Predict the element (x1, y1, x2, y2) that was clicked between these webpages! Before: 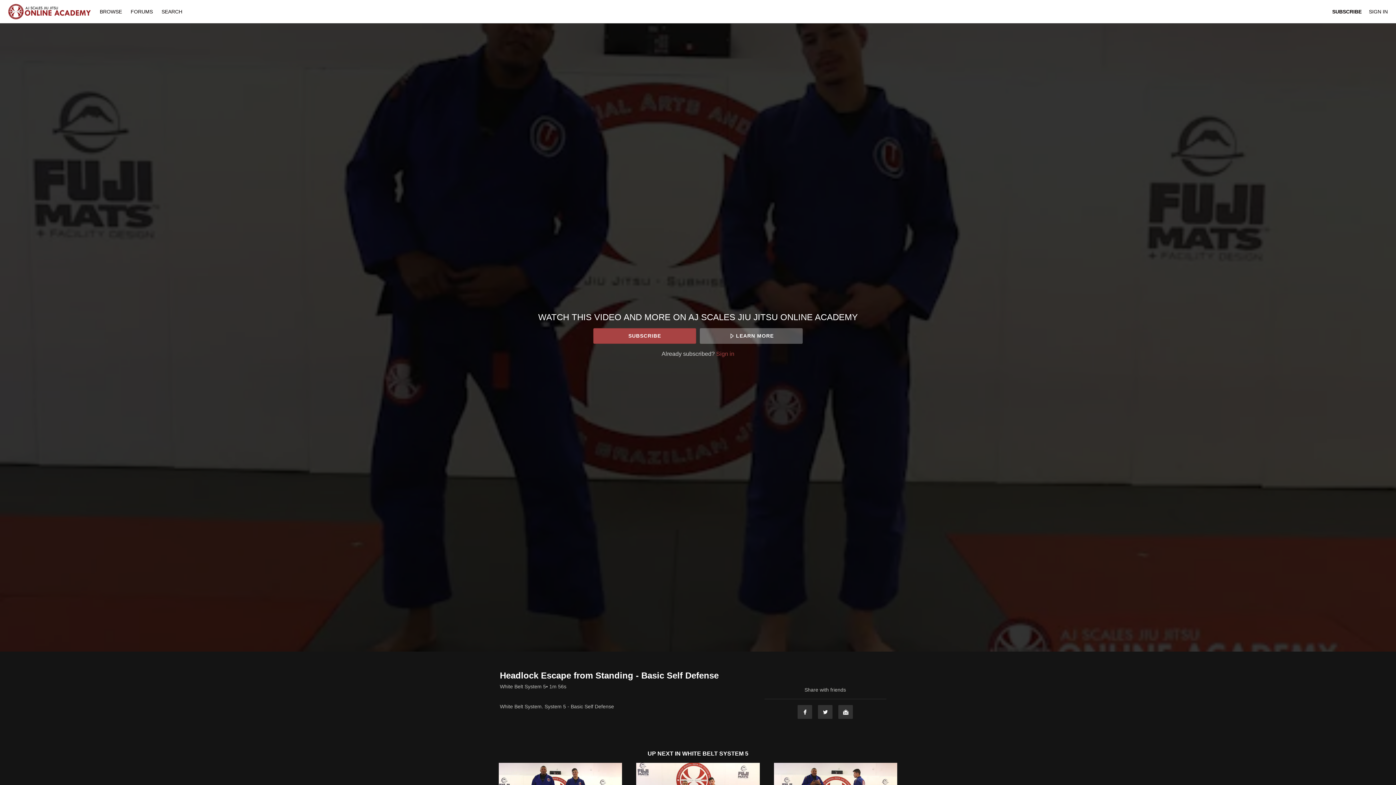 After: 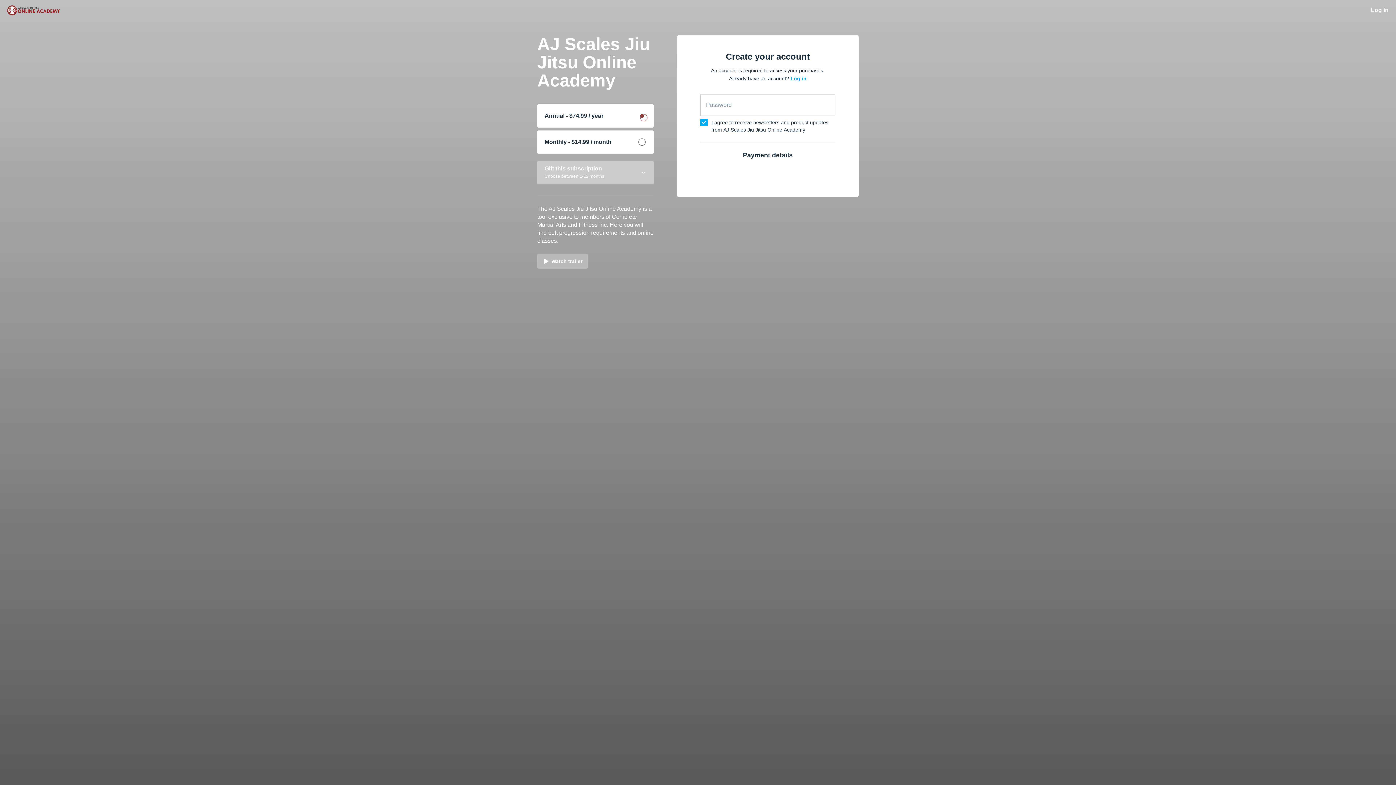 Action: label: SUBSCRIBE bbox: (593, 328, 696, 343)